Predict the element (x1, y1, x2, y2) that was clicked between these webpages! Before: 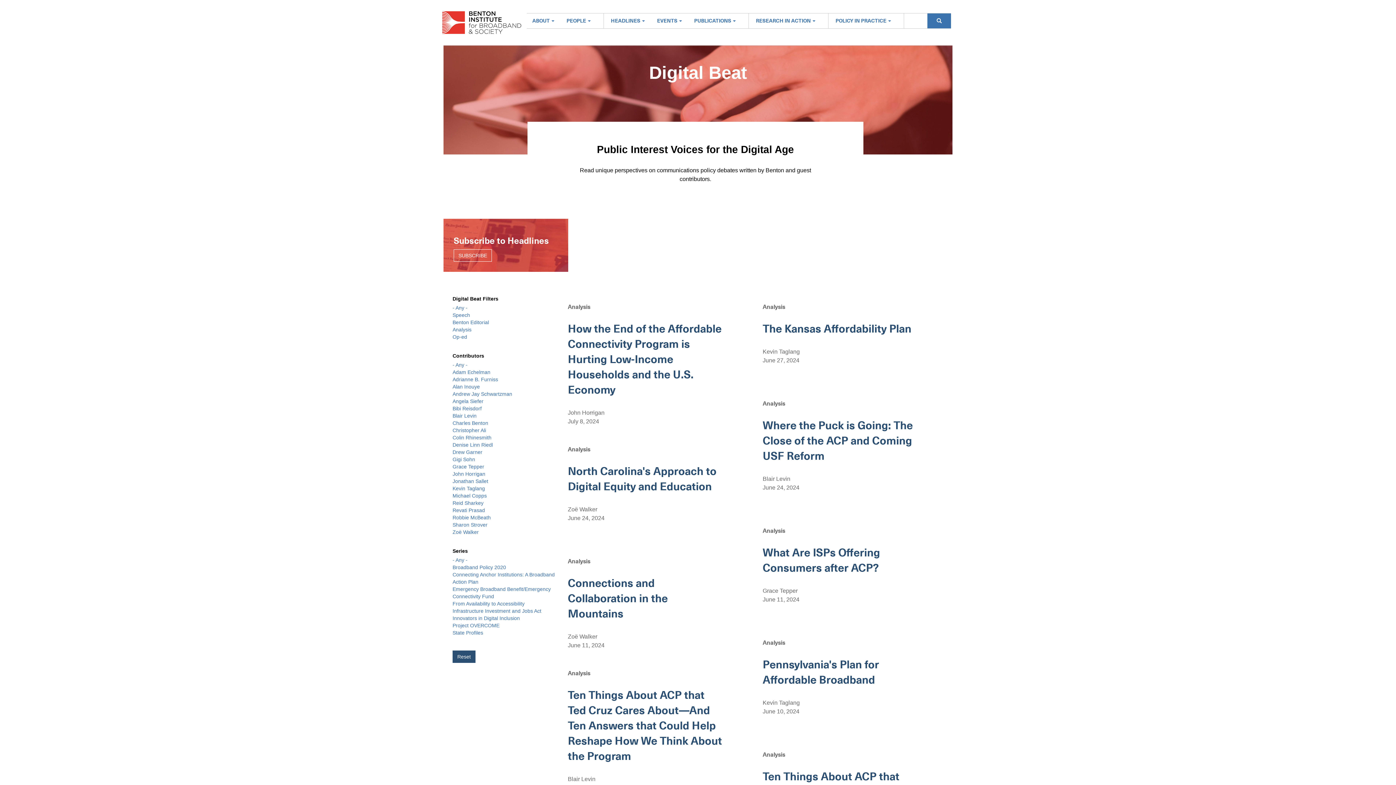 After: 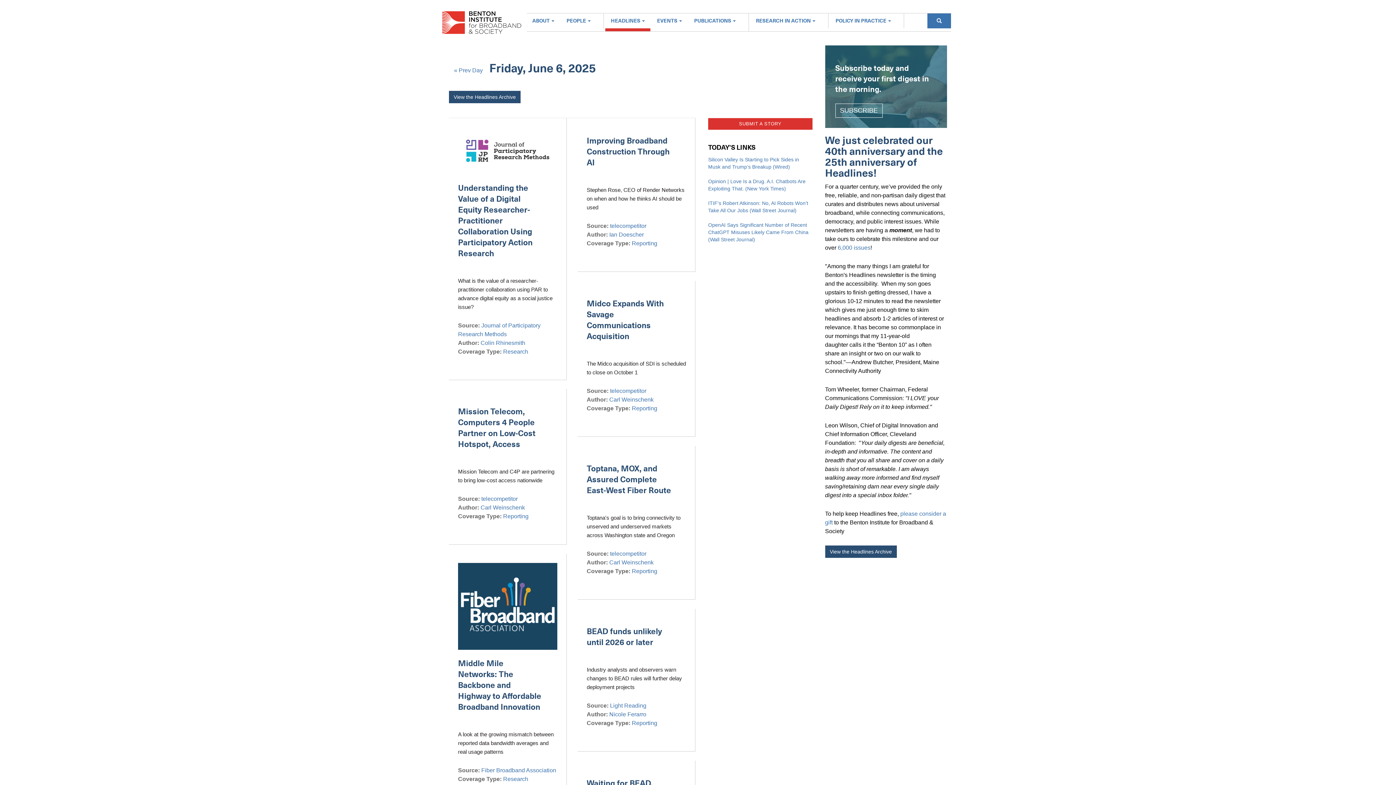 Action: label: HEADLINES  bbox: (605, 13, 650, 28)